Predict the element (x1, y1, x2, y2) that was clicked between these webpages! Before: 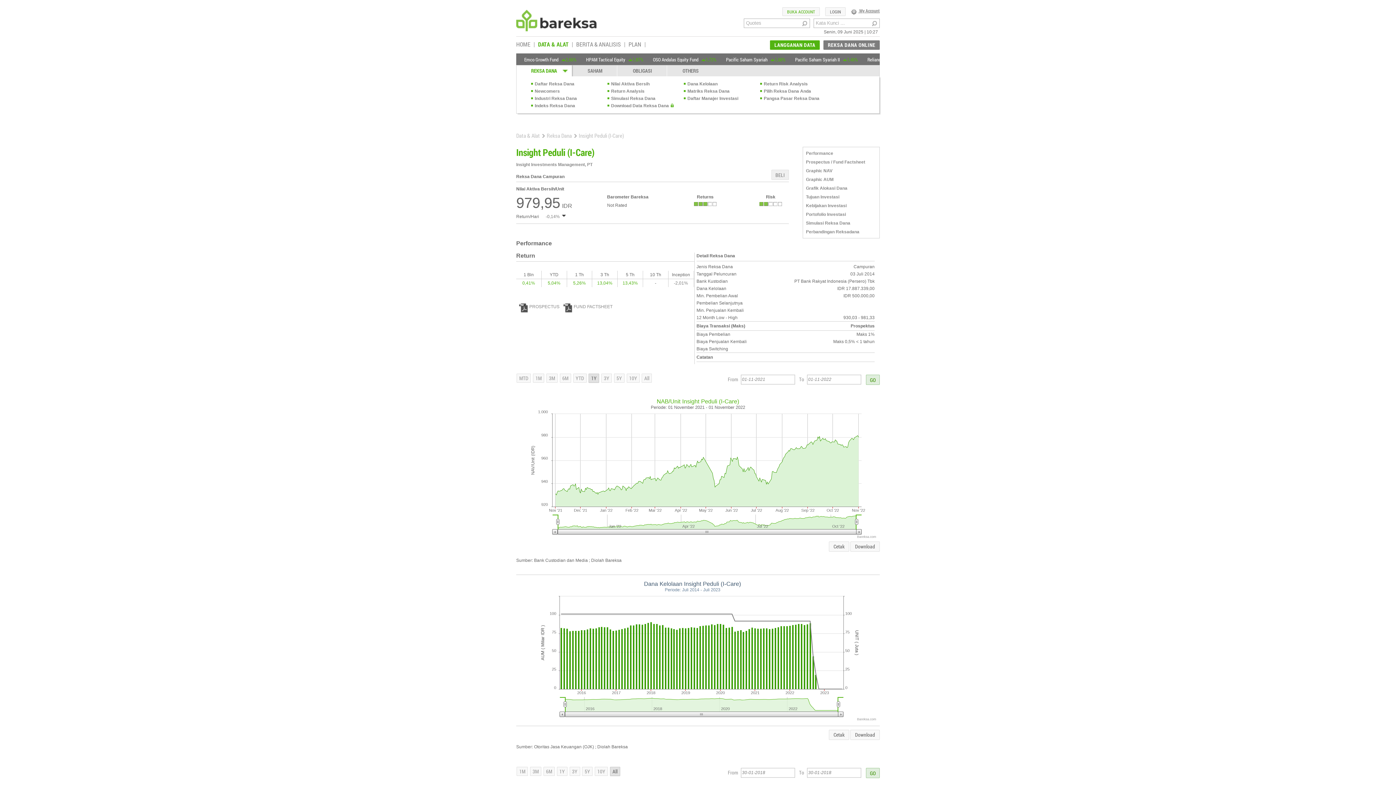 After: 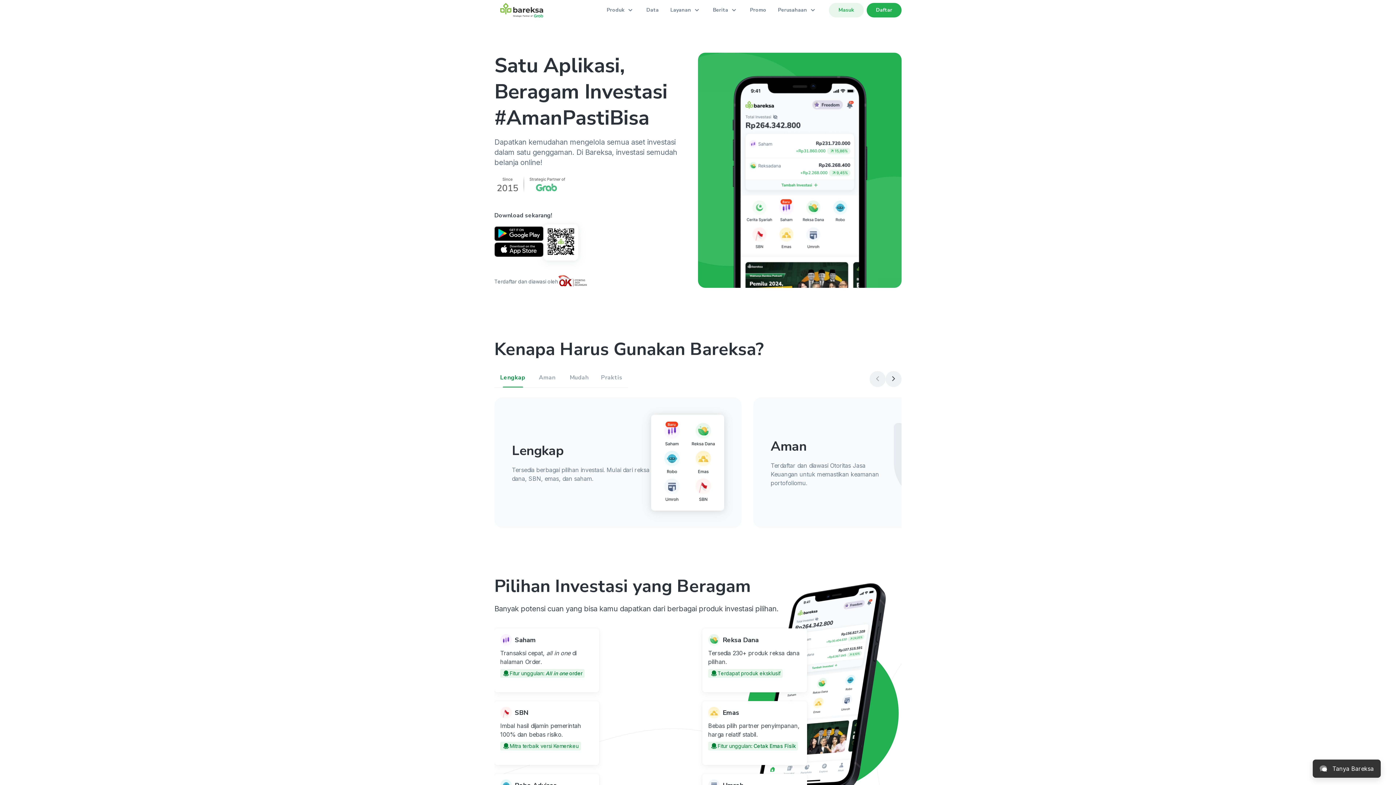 Action: bbox: (516, 42, 534, 47) label: HOME